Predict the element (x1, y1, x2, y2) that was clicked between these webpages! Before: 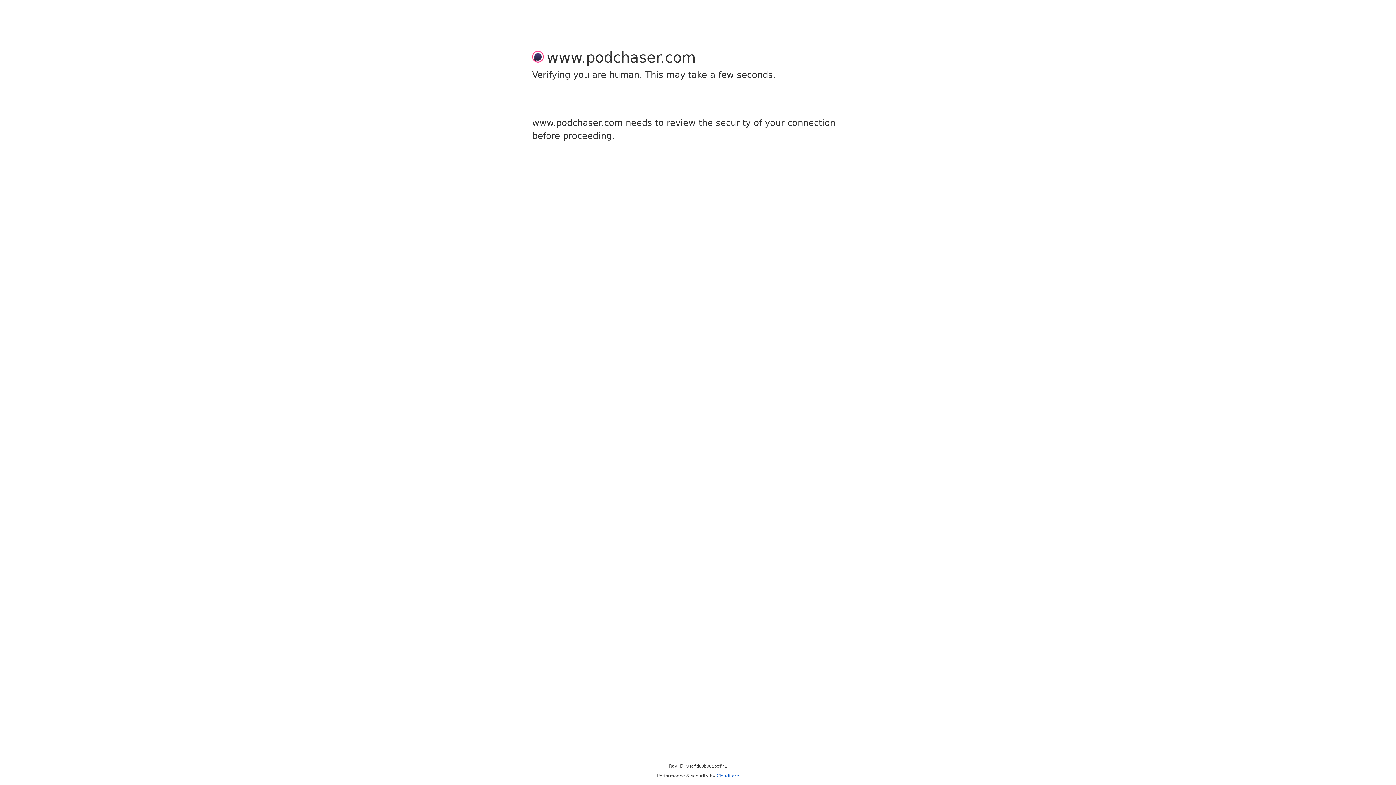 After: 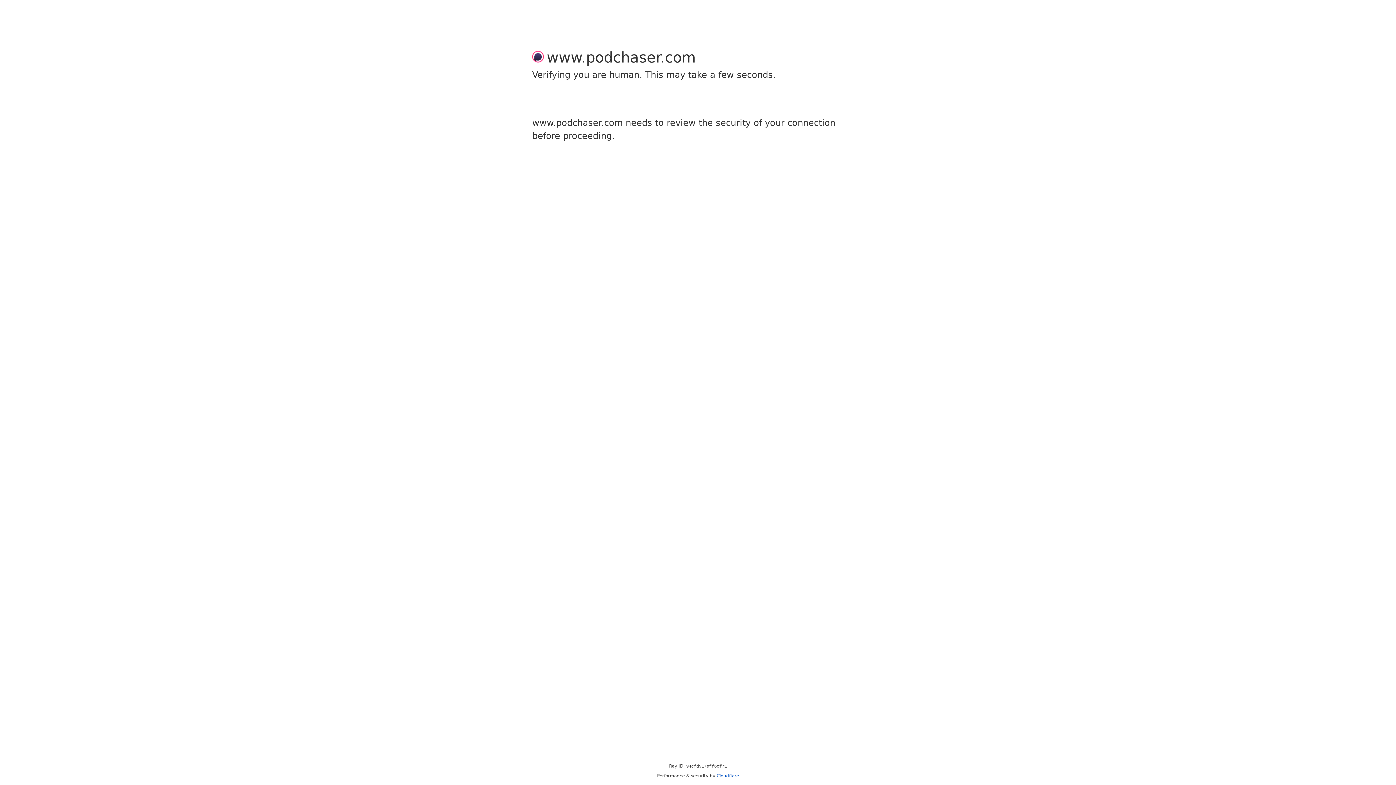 Action: label: Cloudflare bbox: (716, 773, 739, 778)